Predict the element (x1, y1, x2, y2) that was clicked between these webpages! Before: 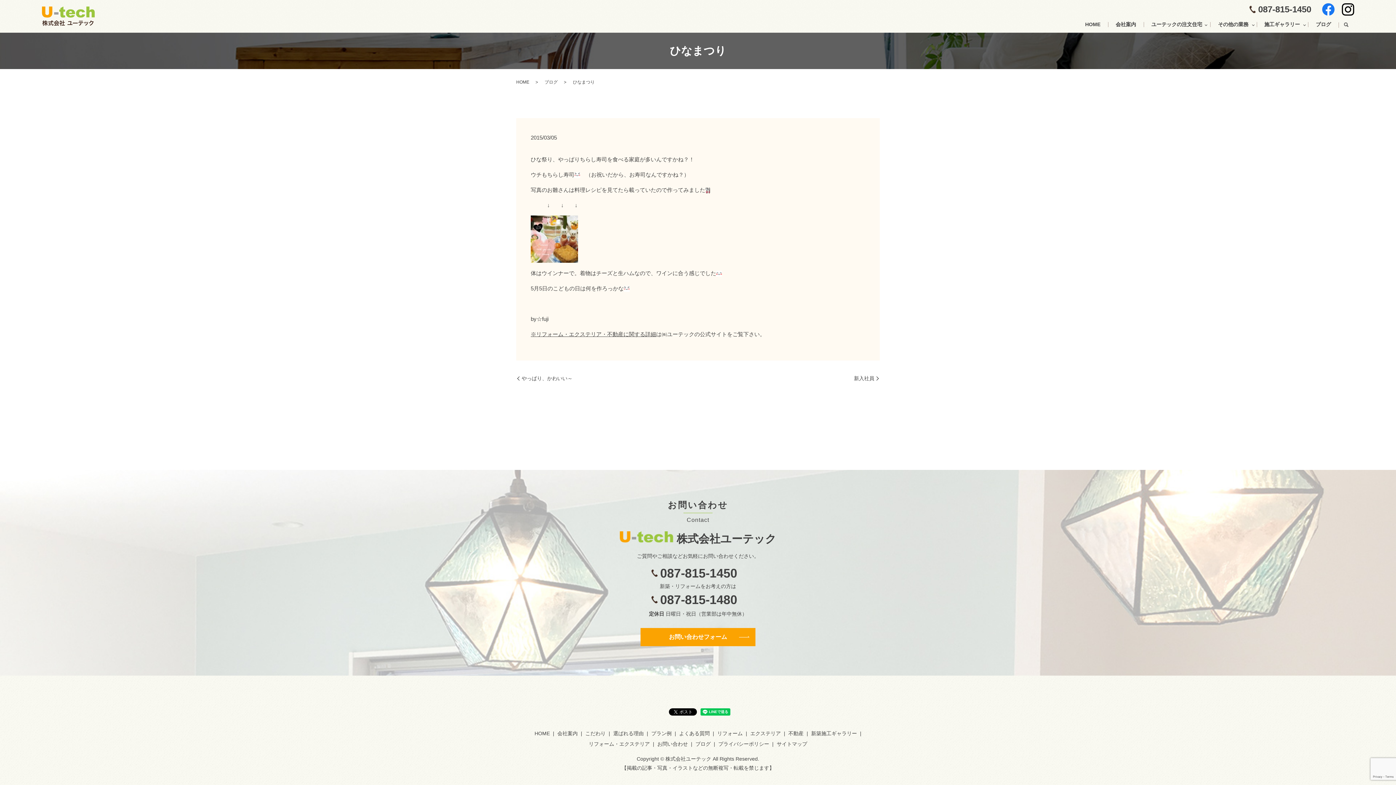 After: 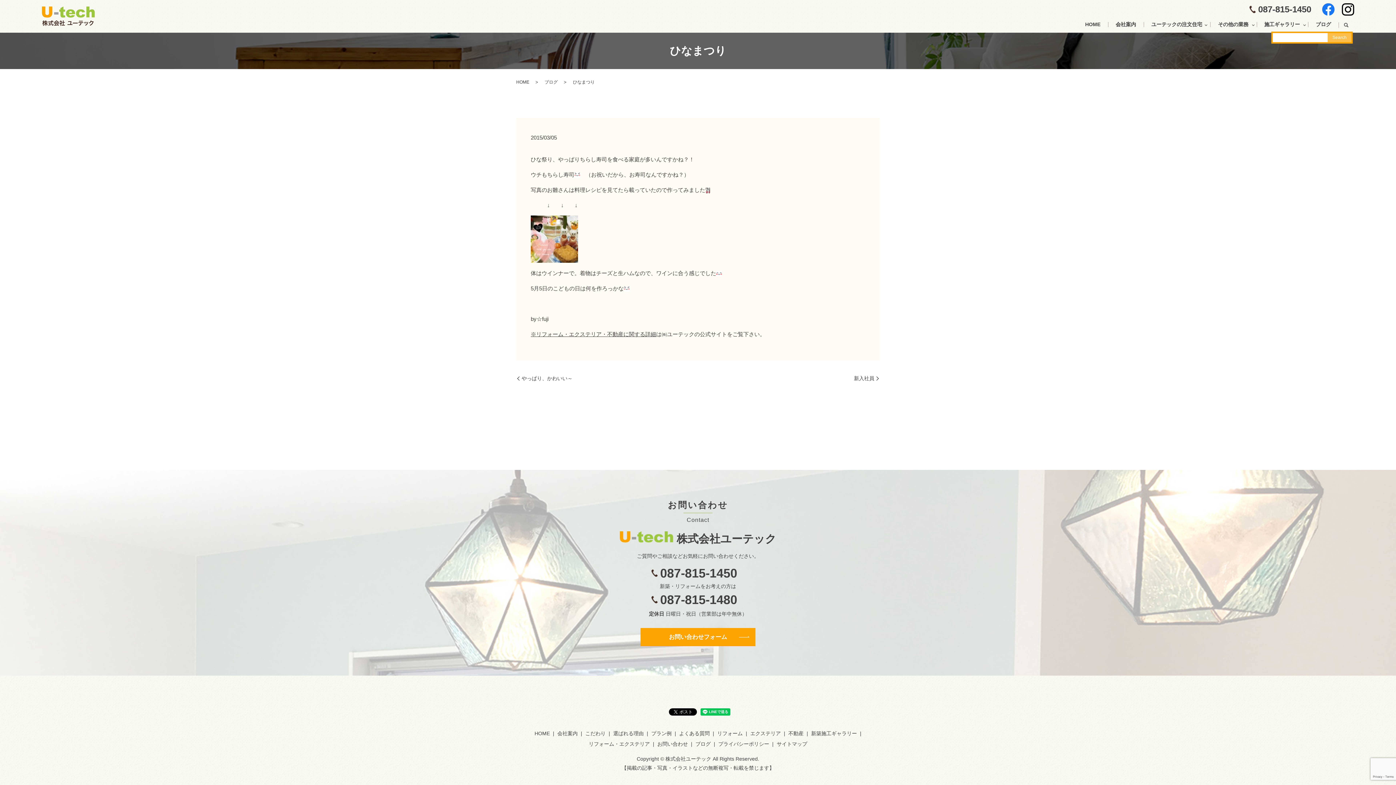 Action: label: search bbox: (1338, 19, 1354, 30)